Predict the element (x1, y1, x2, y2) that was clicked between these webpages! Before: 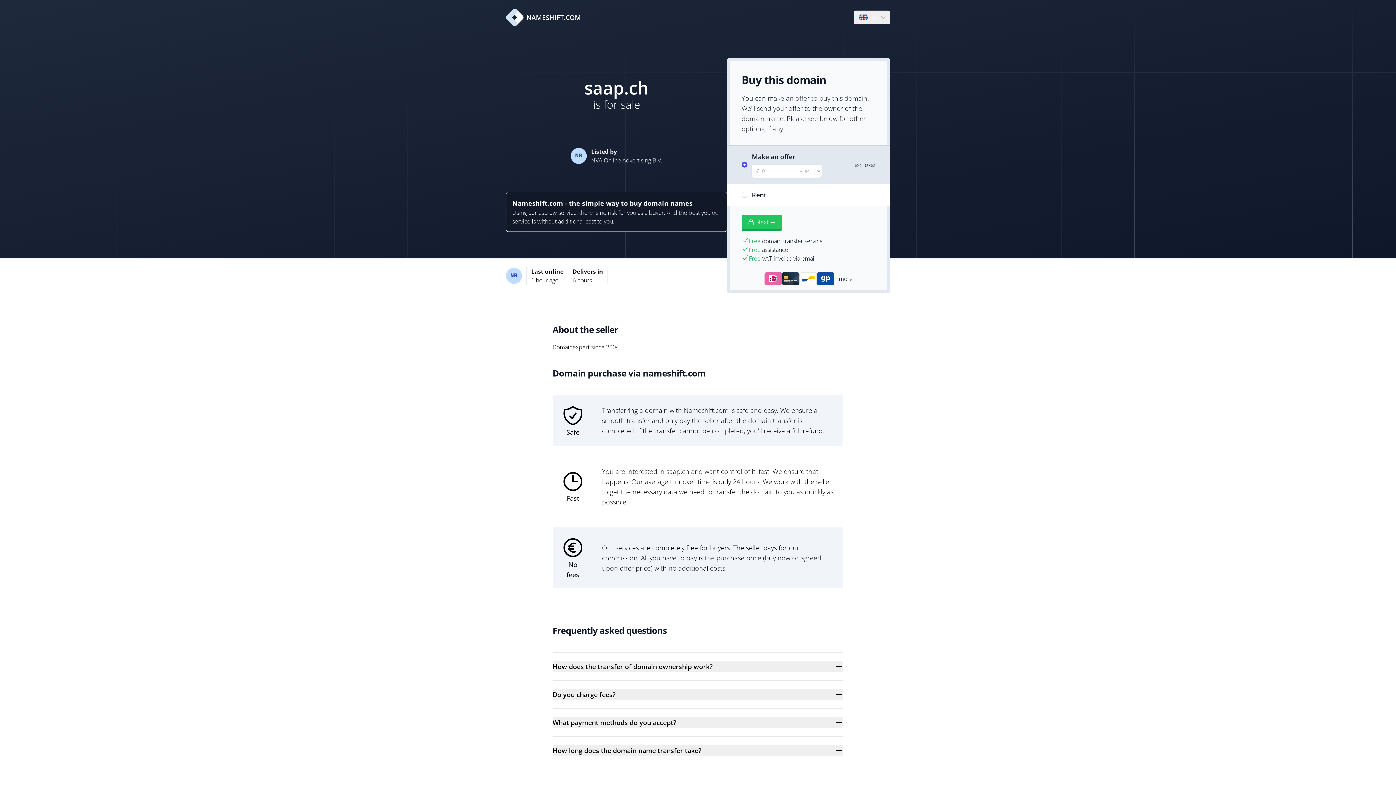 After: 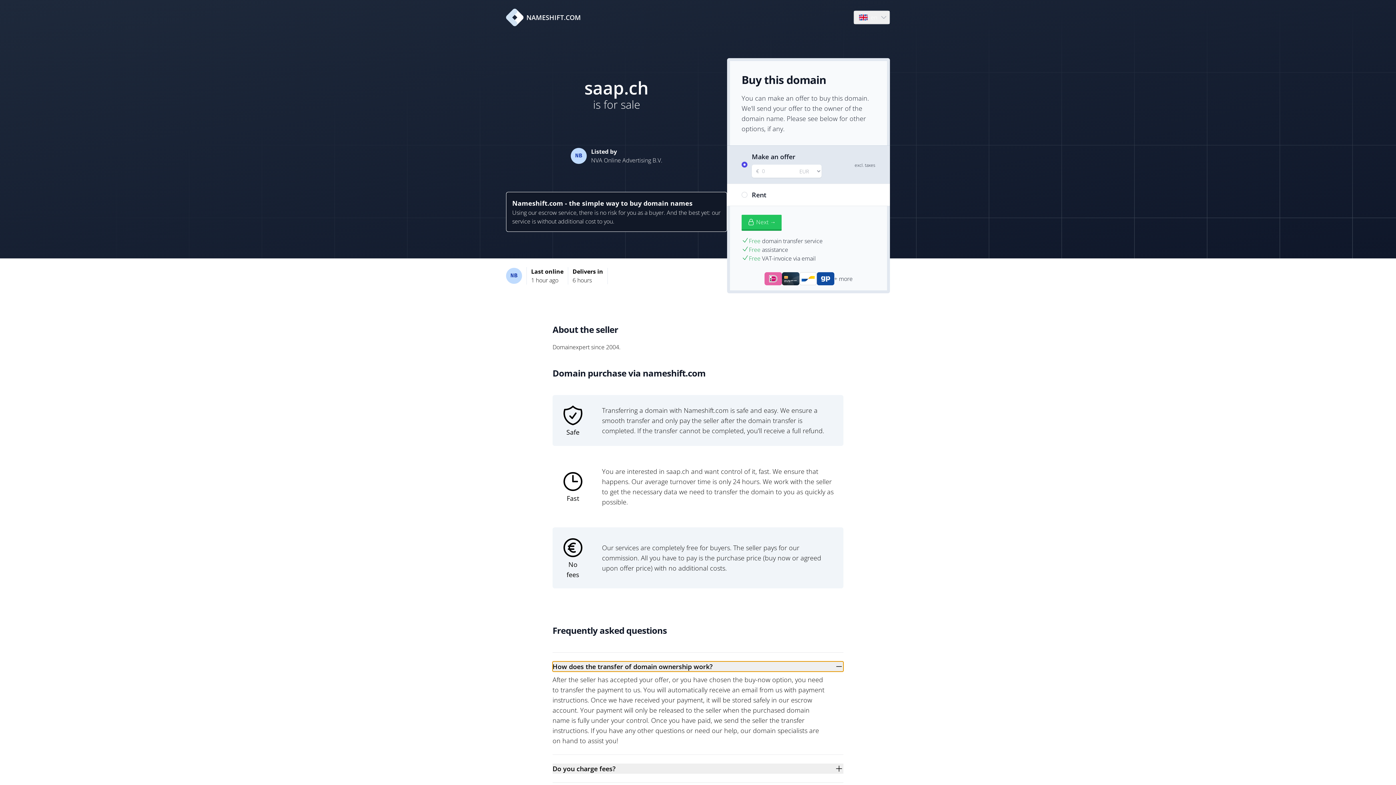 Action: bbox: (552, 661, 843, 672) label: How does the transfer of domain ownership work?